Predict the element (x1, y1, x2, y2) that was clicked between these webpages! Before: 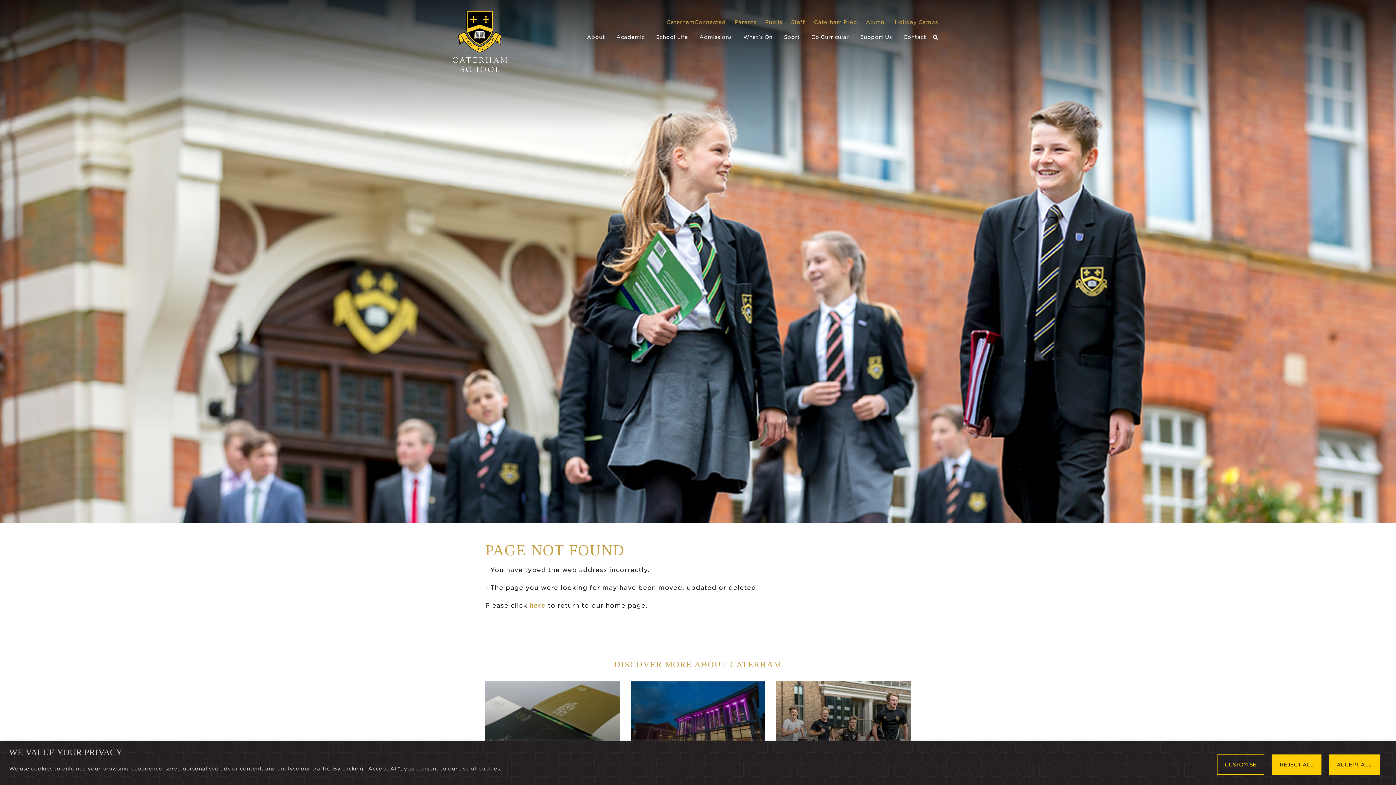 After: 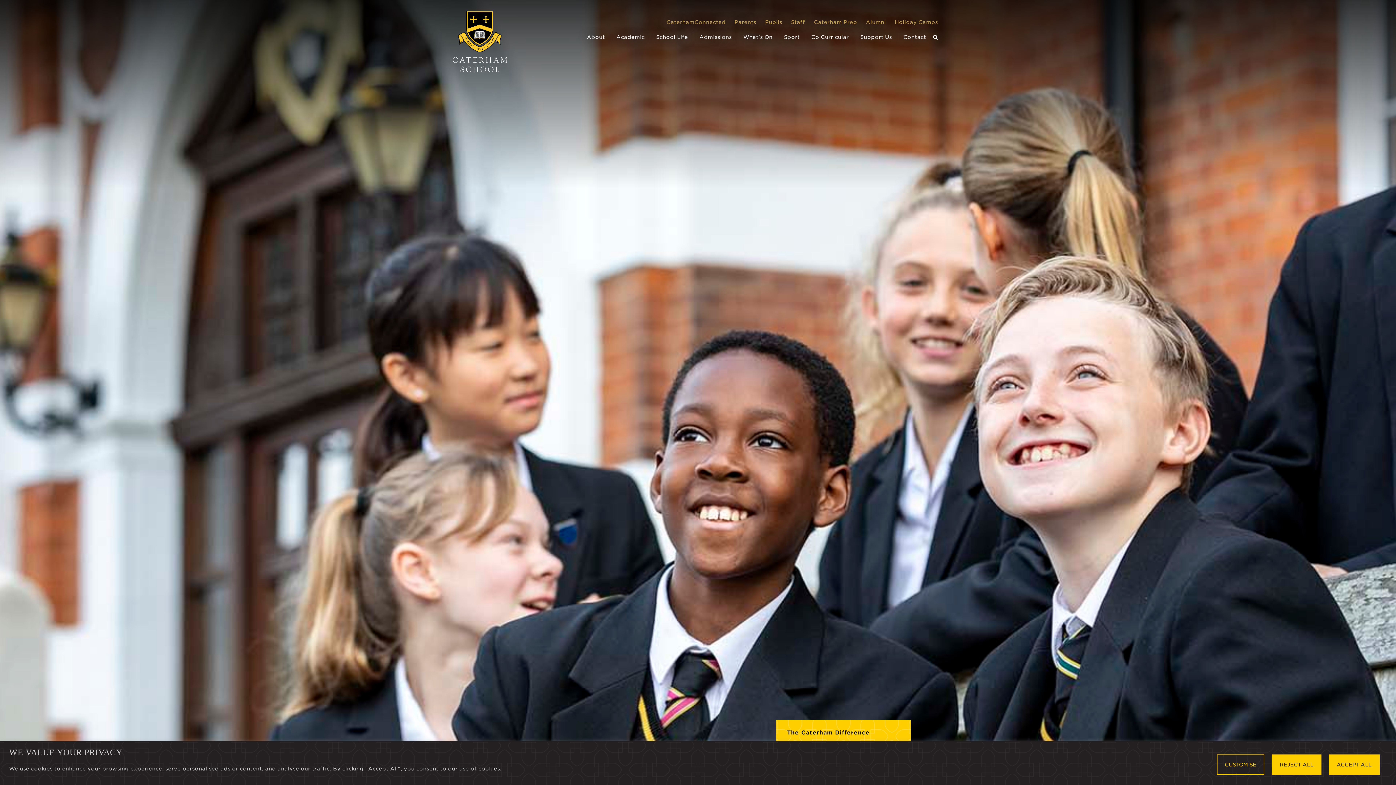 Action: bbox: (452, 12, 507, 17)